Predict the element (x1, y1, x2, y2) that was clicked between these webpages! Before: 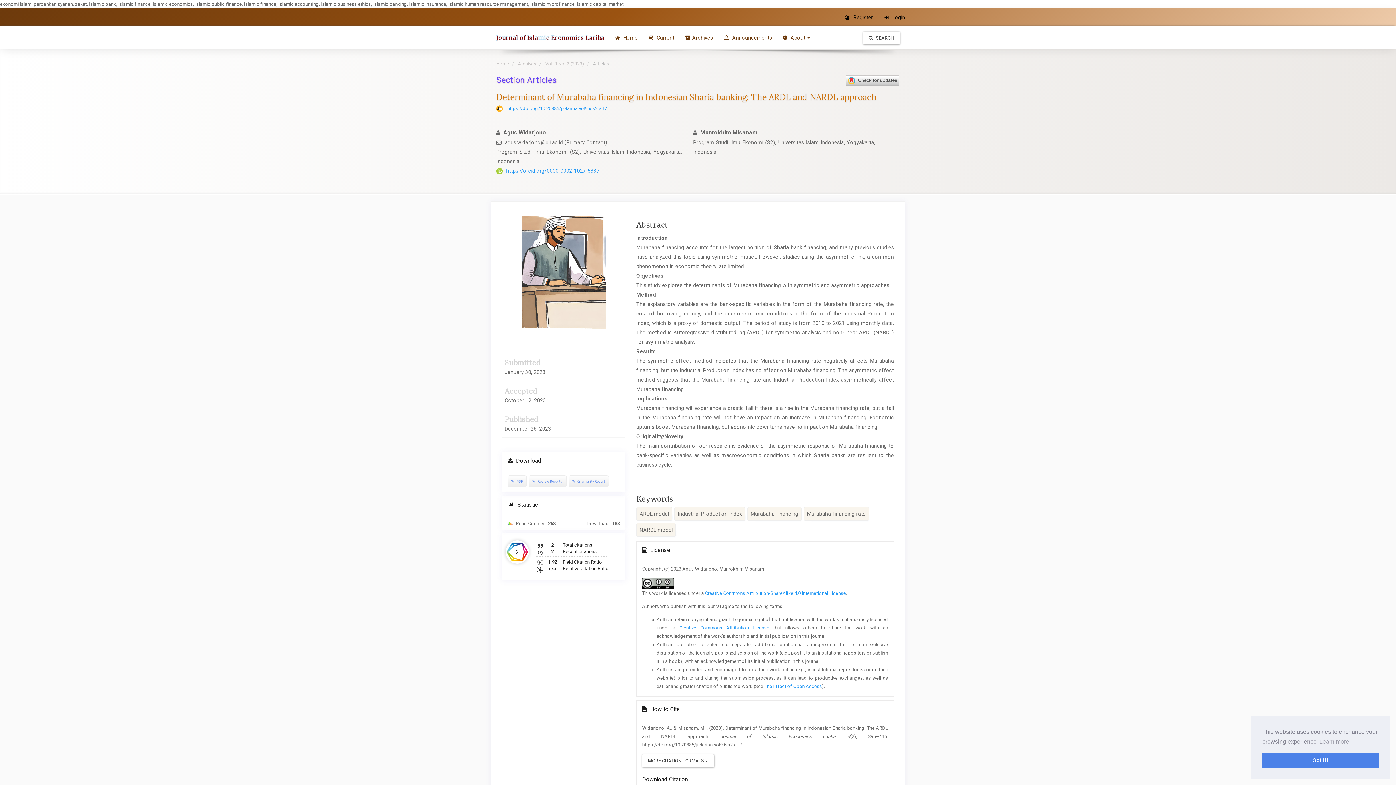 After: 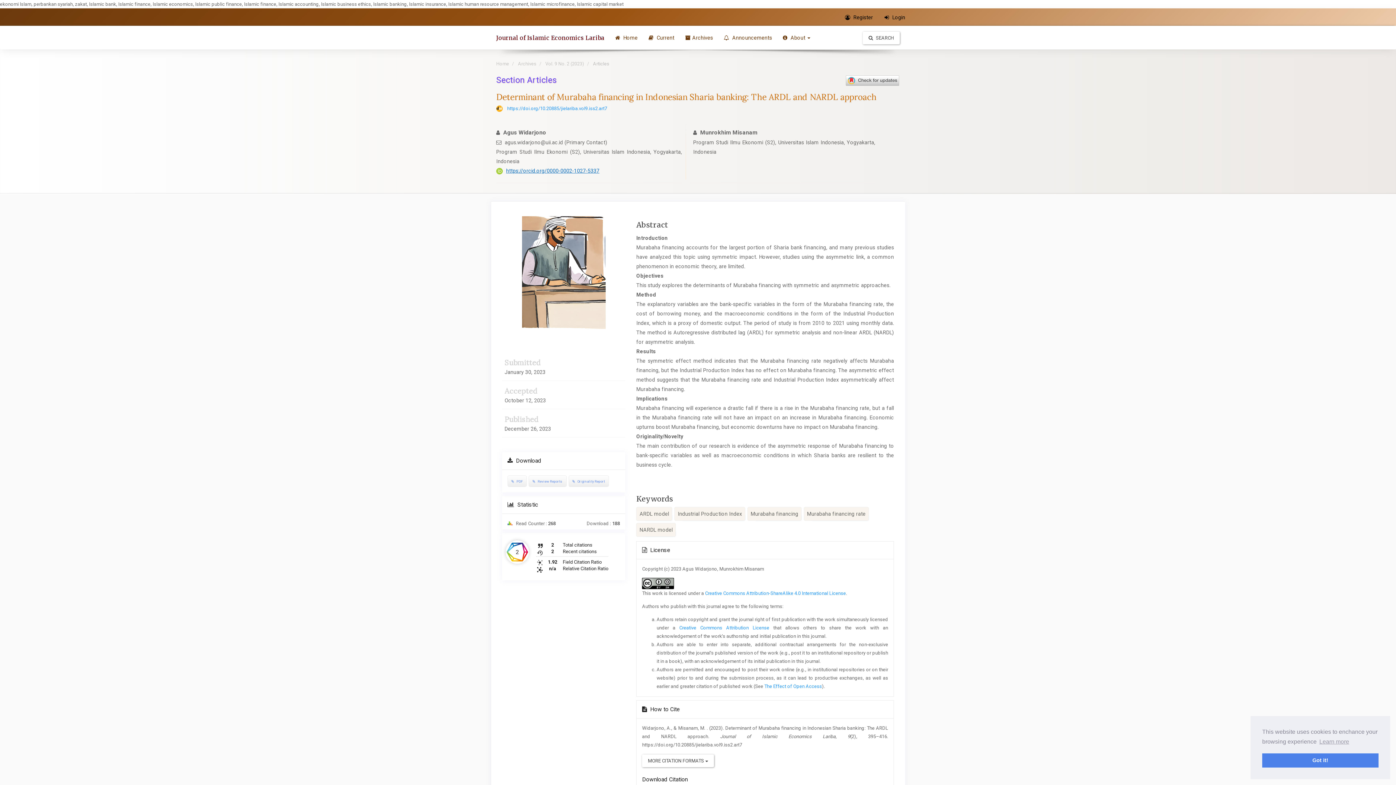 Action: label: https://orcid.org/0000-0002-1027-5337 bbox: (506, 168, 599, 173)